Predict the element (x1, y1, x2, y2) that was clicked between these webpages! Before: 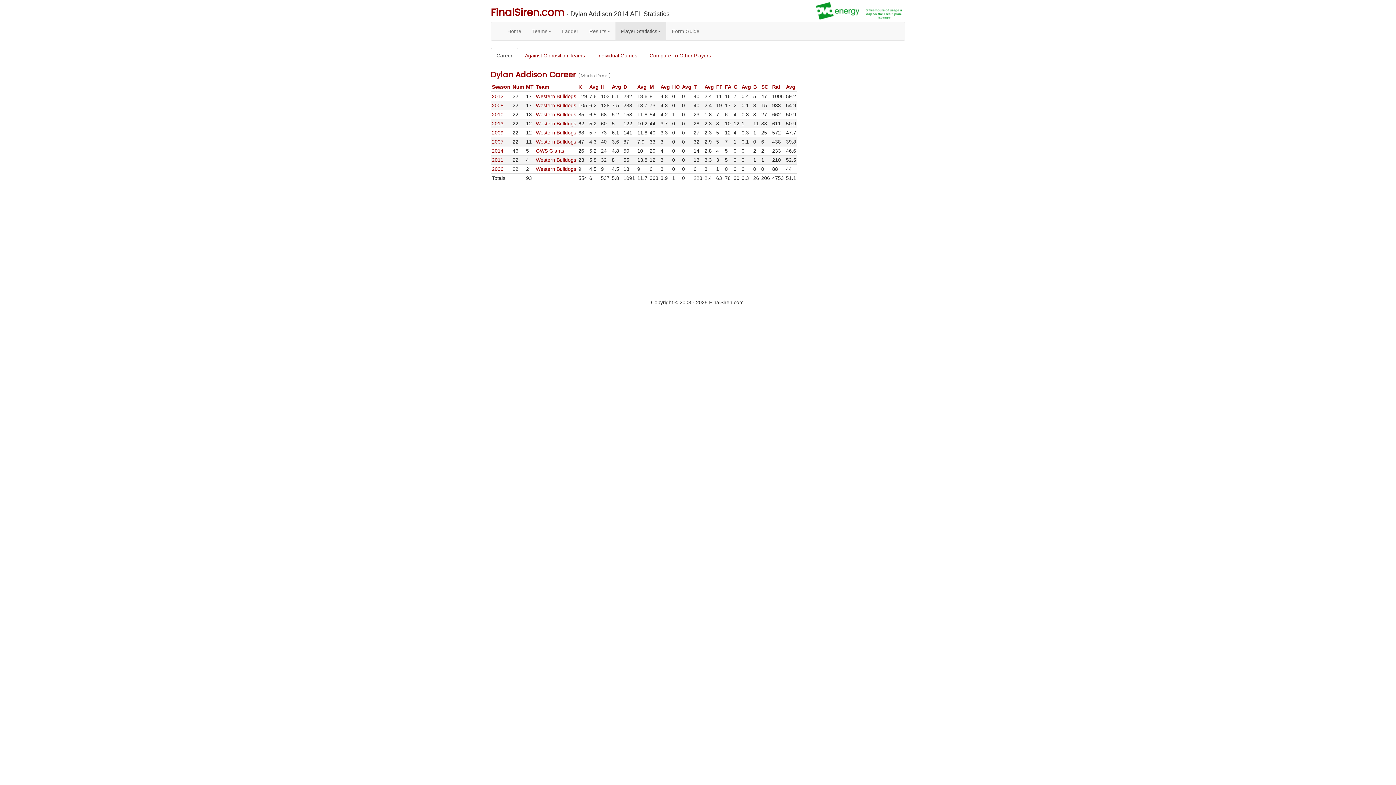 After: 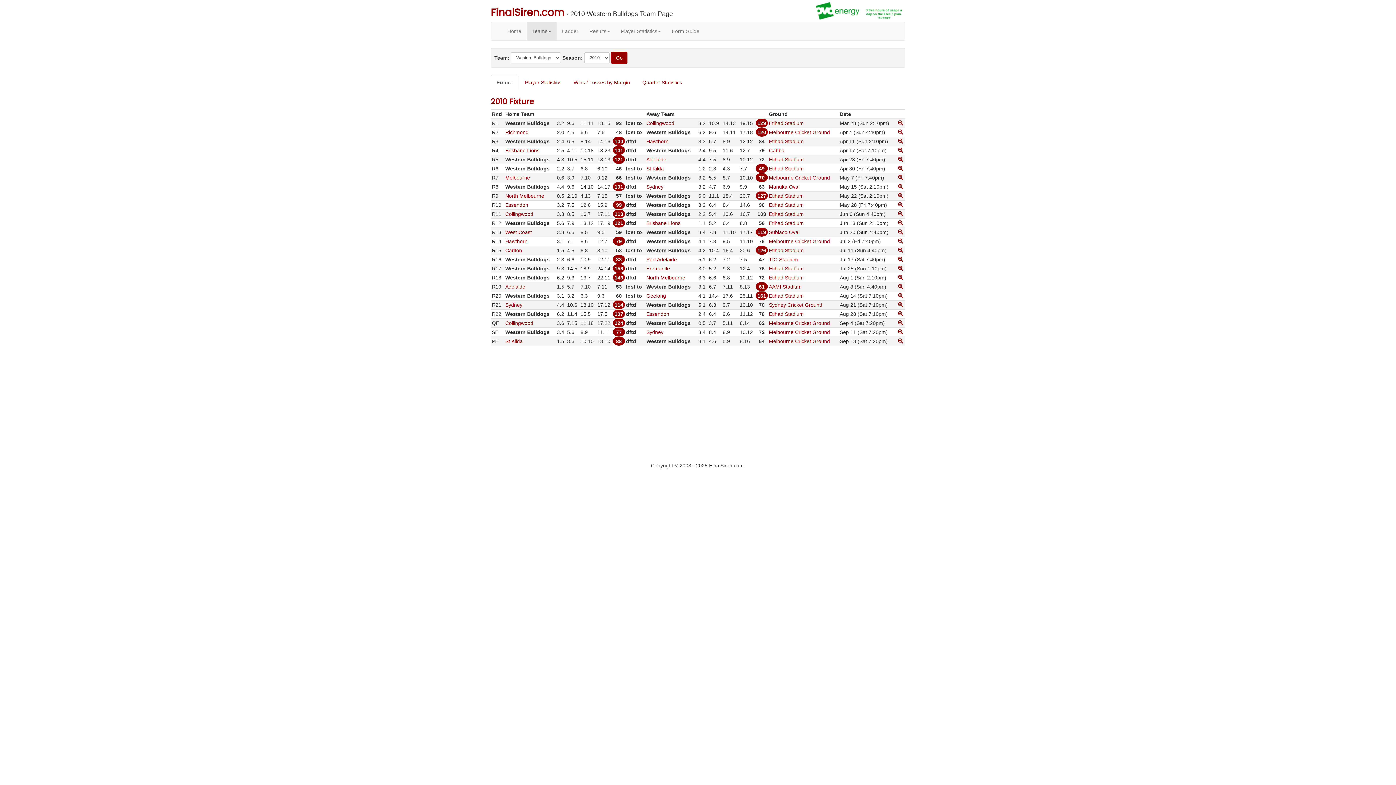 Action: bbox: (536, 111, 576, 117) label: Western Bulldogs